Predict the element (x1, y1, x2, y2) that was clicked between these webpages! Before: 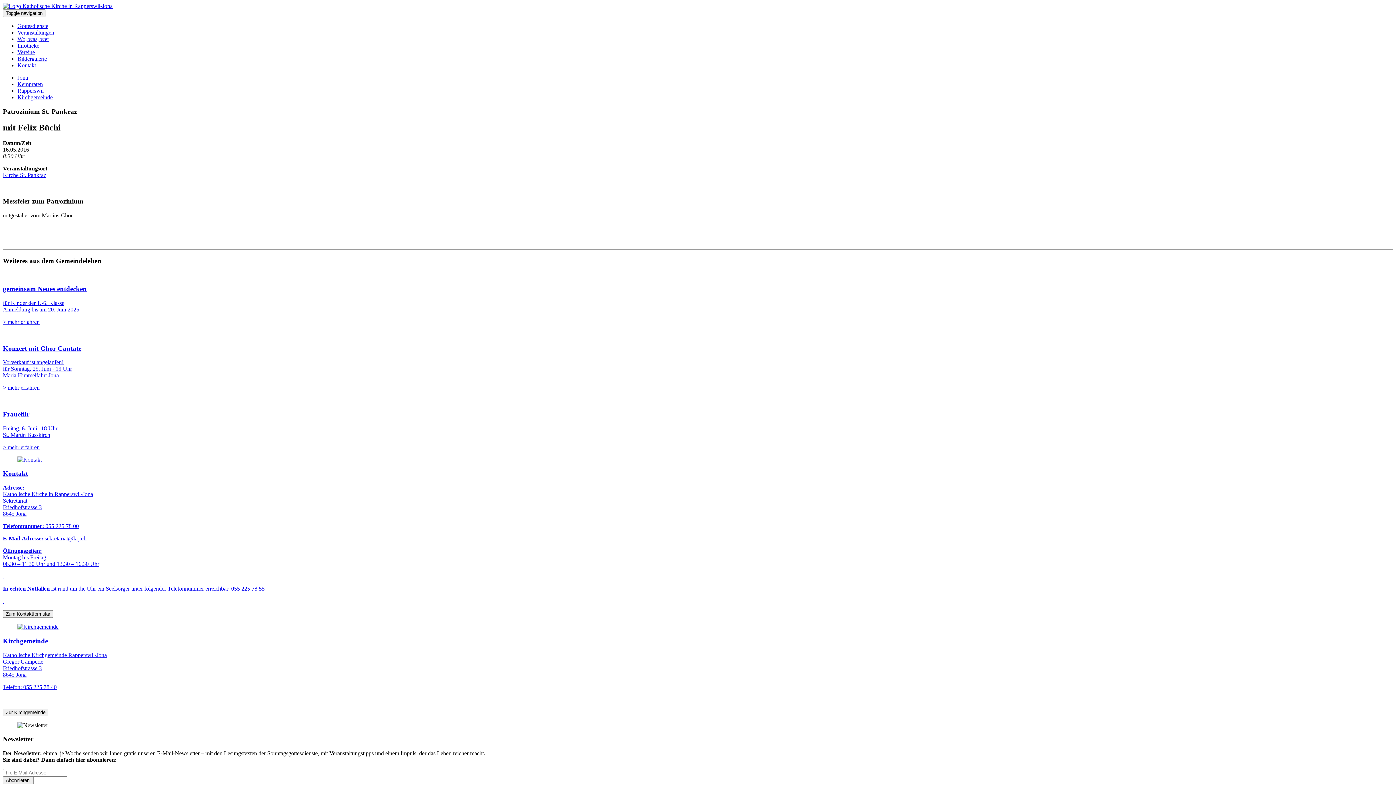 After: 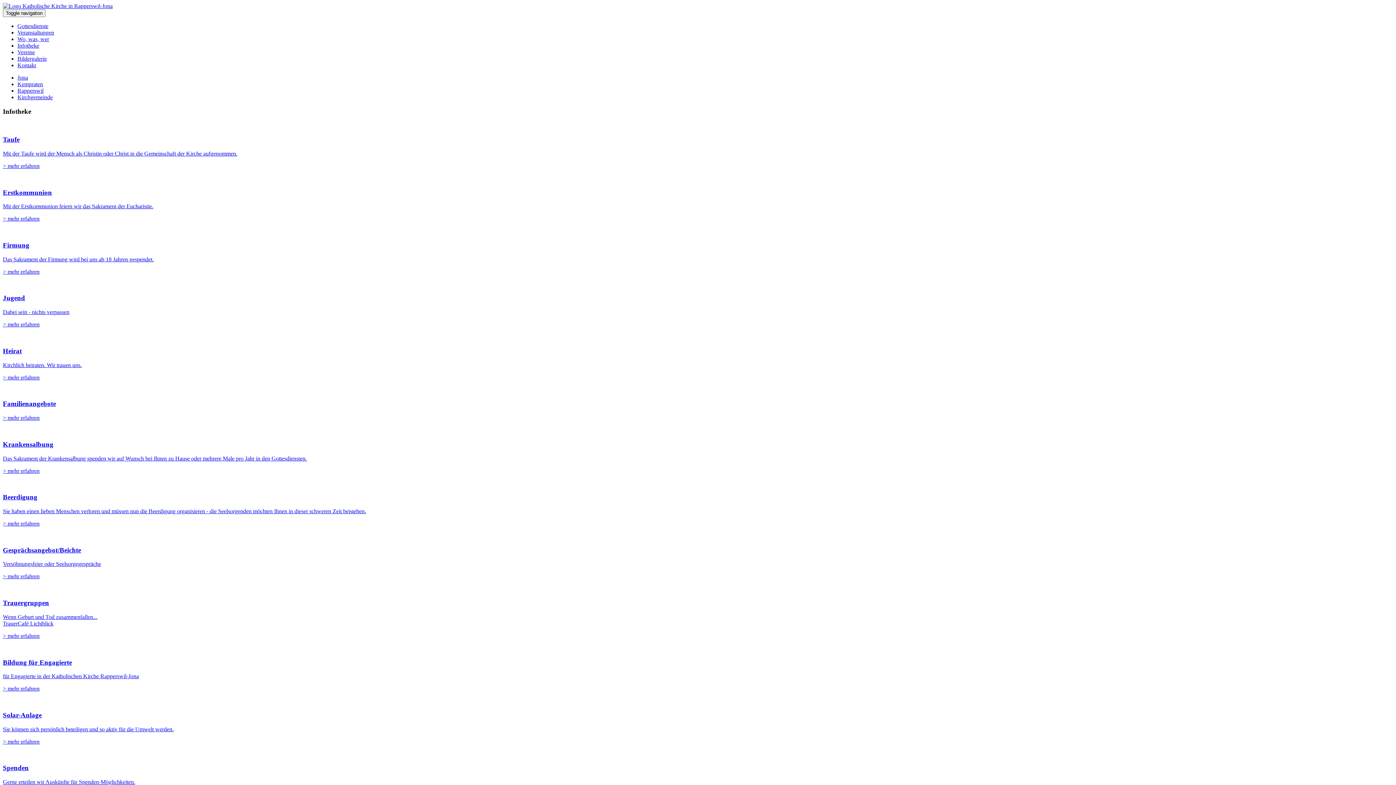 Action: bbox: (17, 42, 39, 48) label: Infotheke